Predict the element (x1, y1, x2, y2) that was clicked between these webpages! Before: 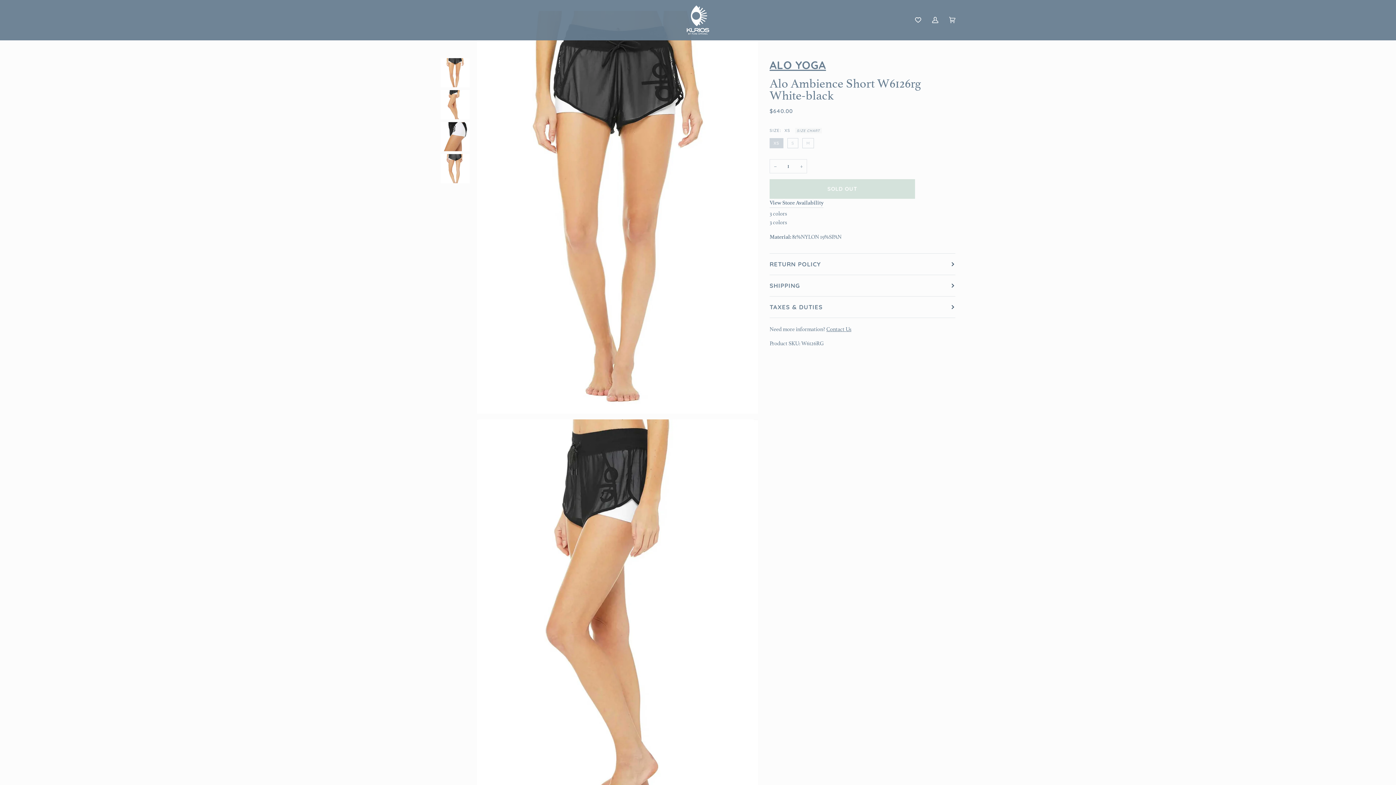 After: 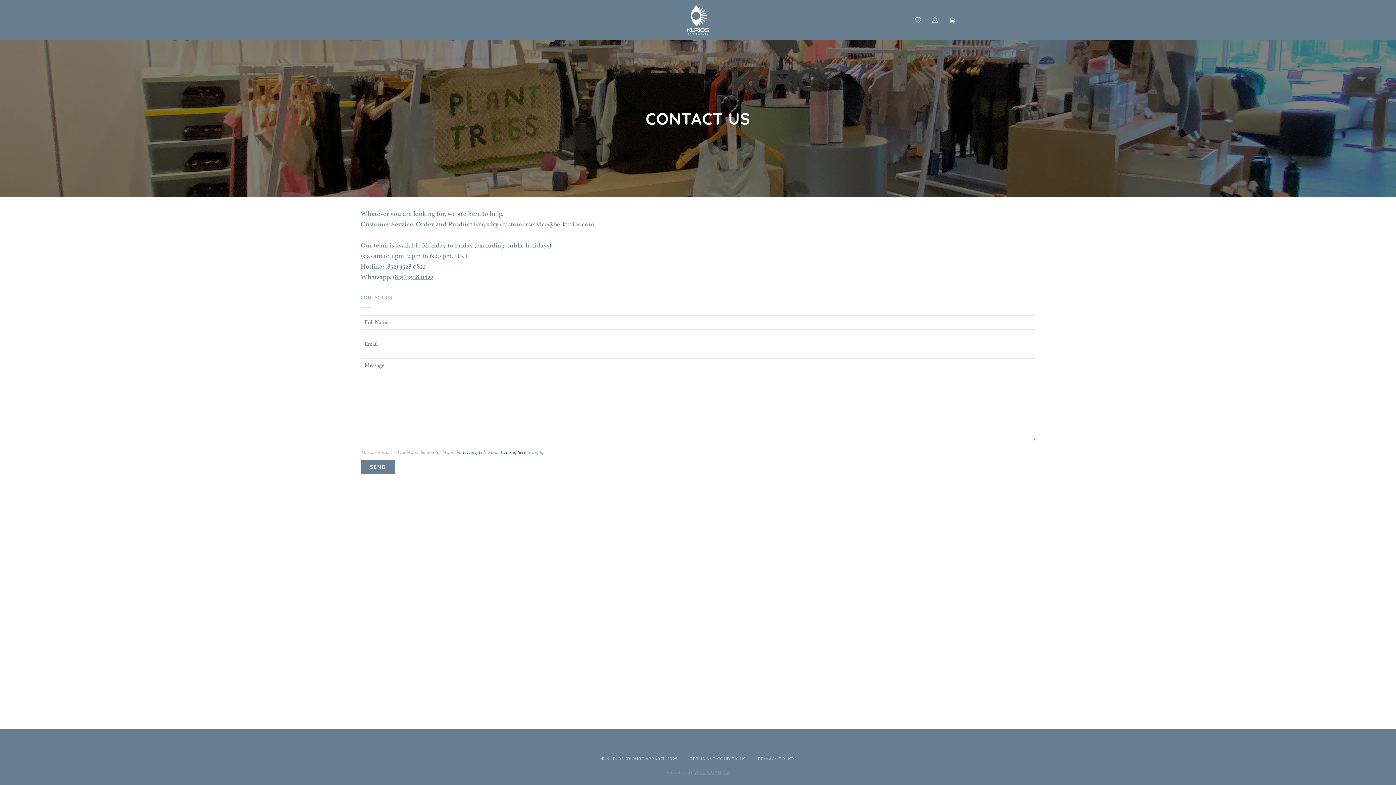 Action: label: Contact Us bbox: (826, 326, 851, 332)